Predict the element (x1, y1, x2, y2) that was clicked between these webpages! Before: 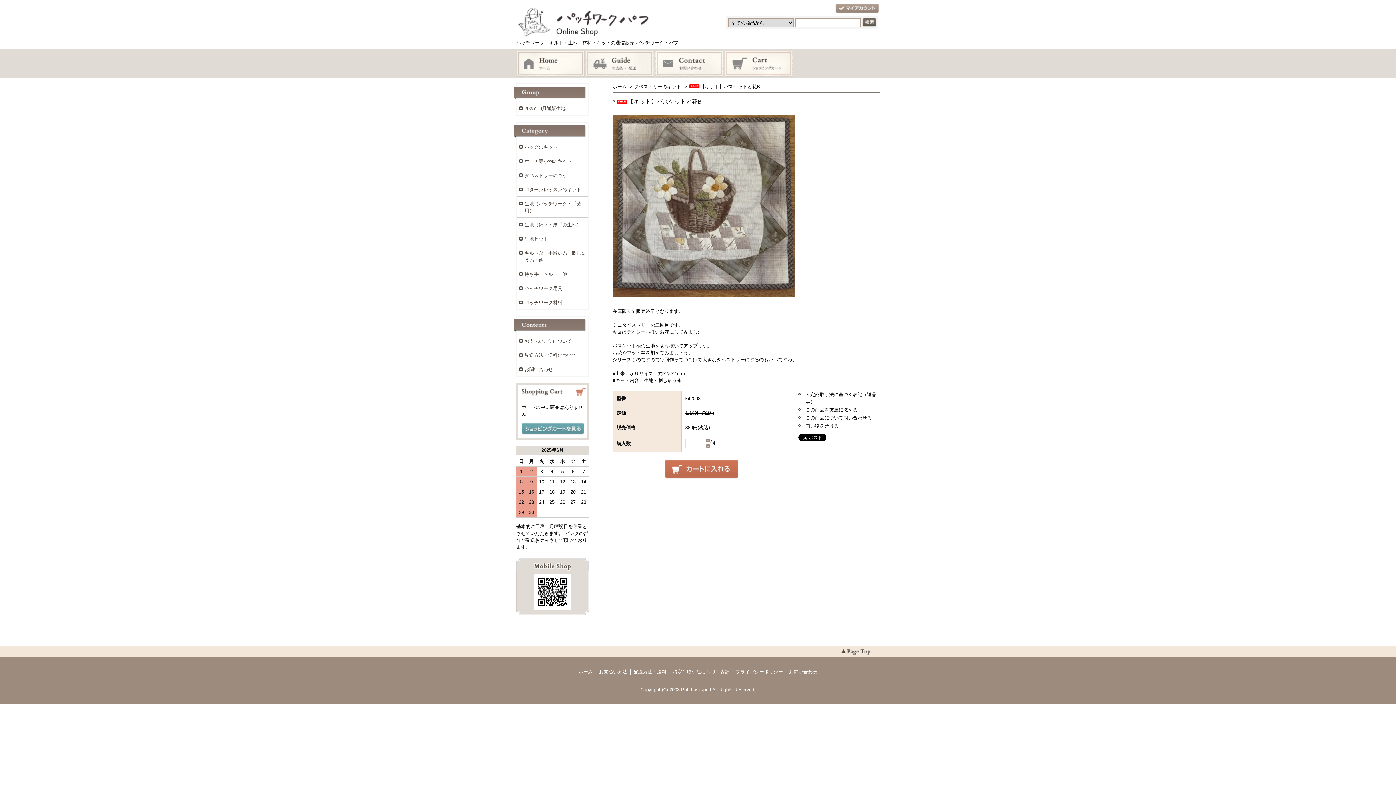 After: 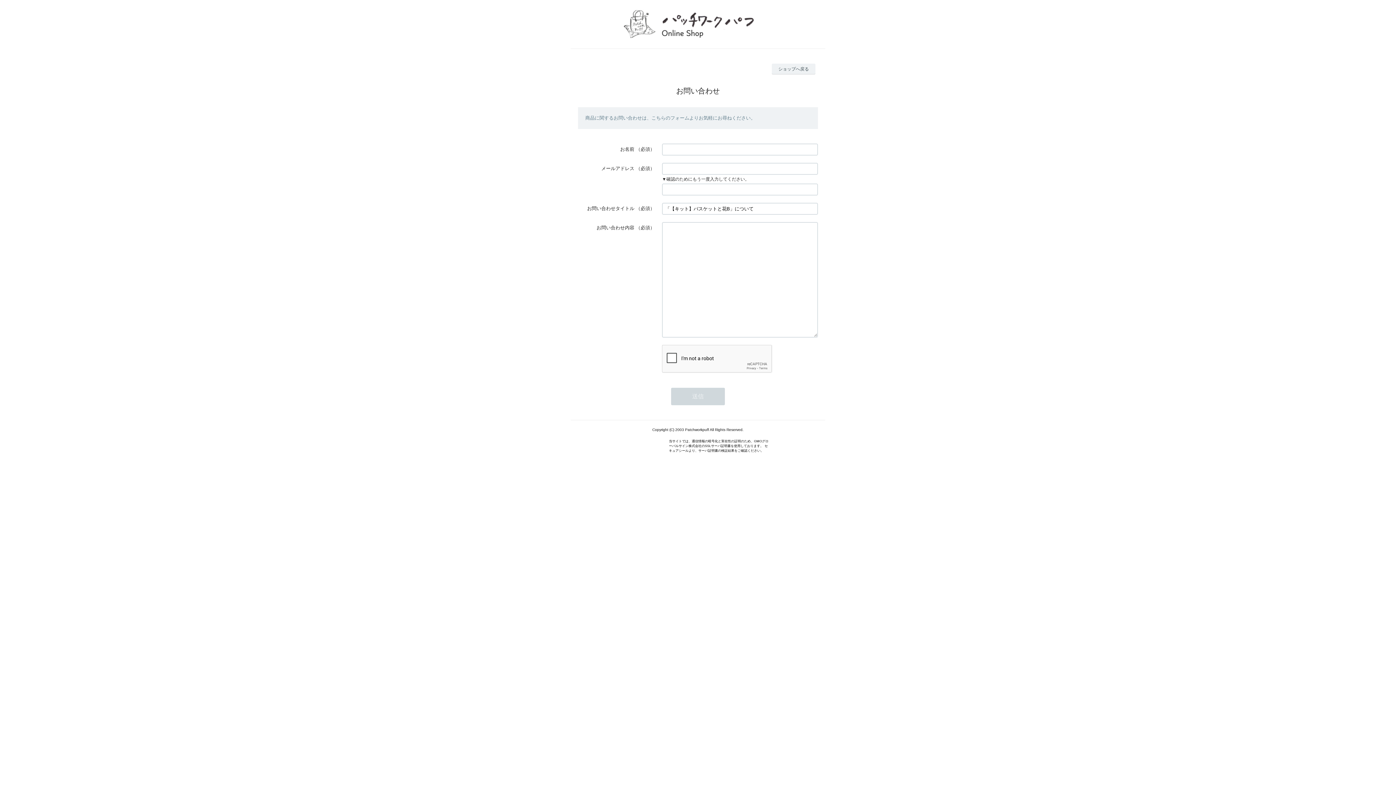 Action: label: この商品について問い合わせる bbox: (805, 415, 872, 420)